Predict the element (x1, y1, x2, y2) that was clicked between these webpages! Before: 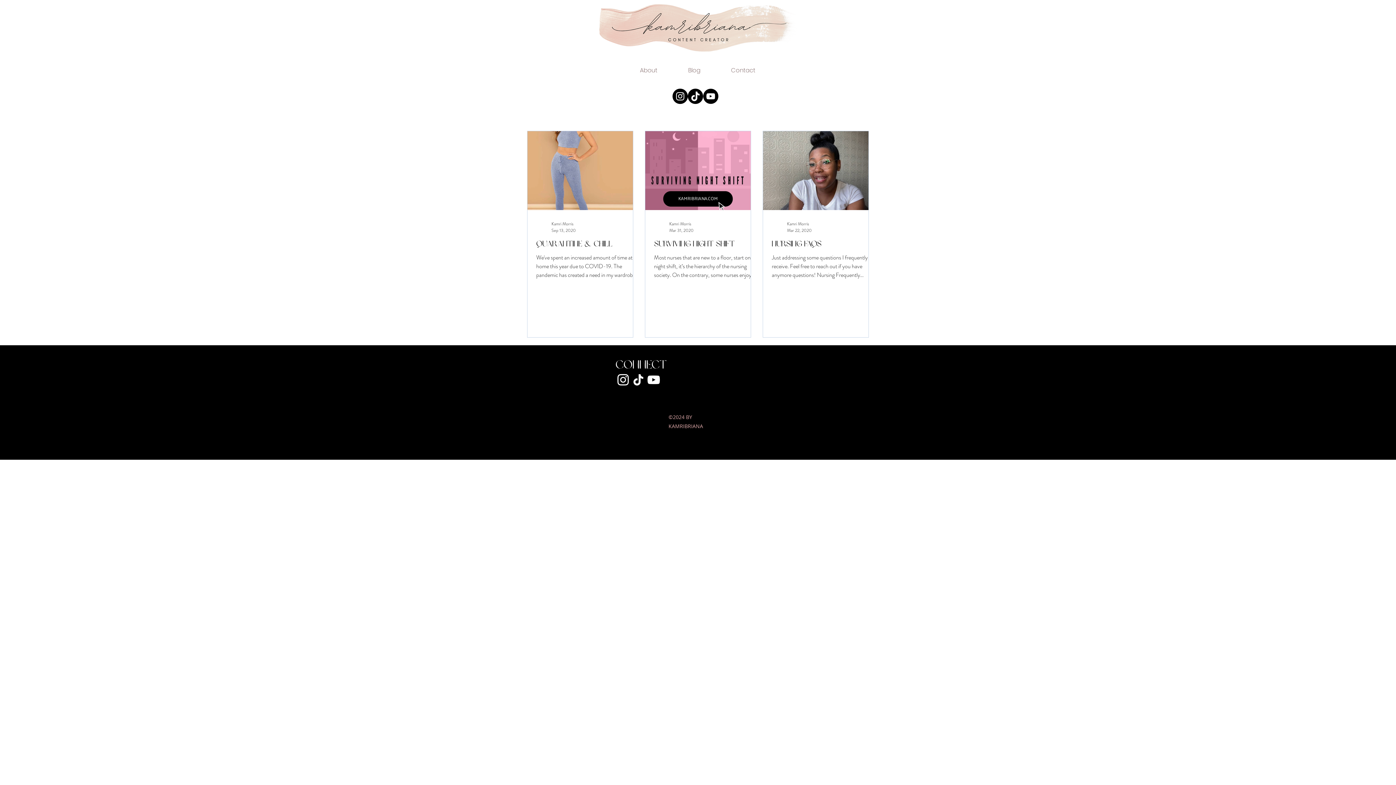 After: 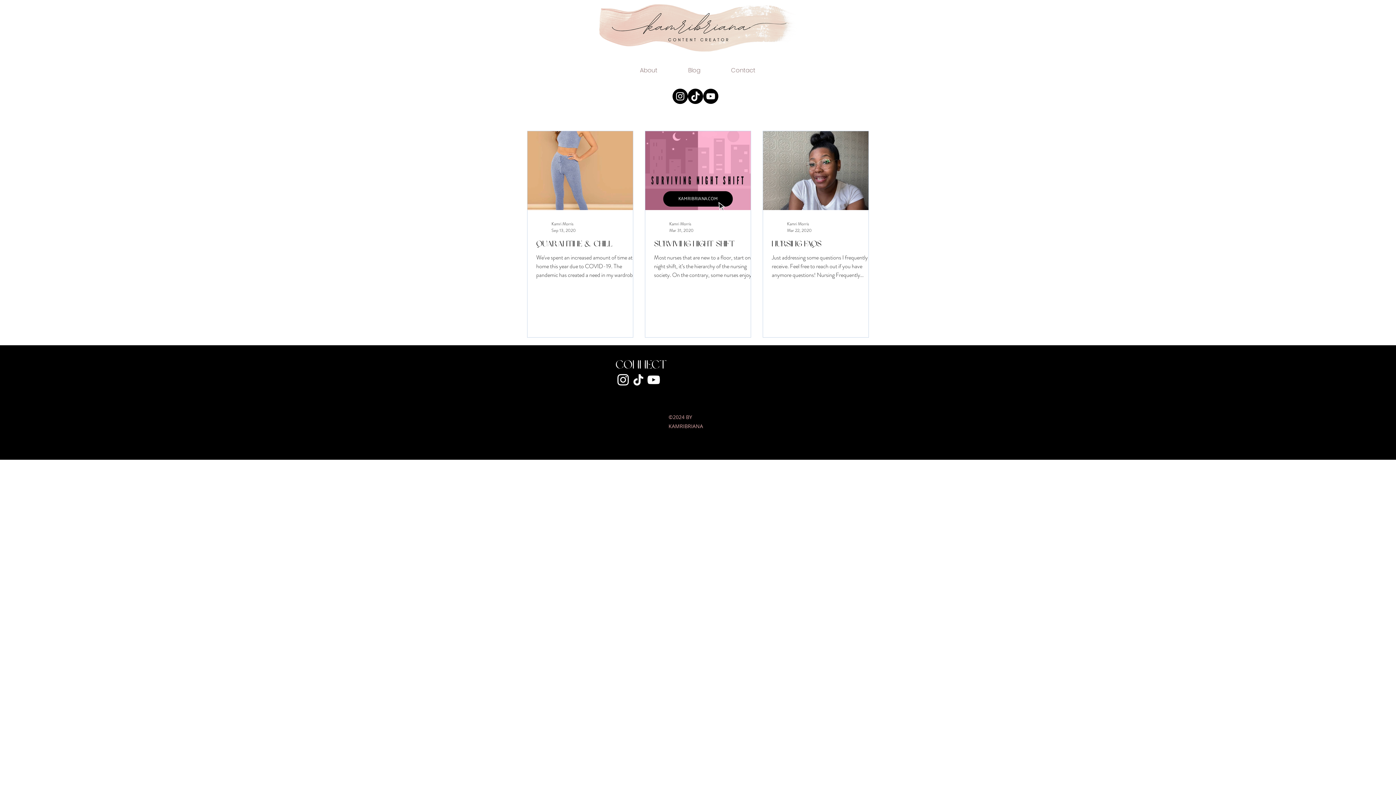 Action: bbox: (646, 372, 661, 387) label: White YouTube Icon